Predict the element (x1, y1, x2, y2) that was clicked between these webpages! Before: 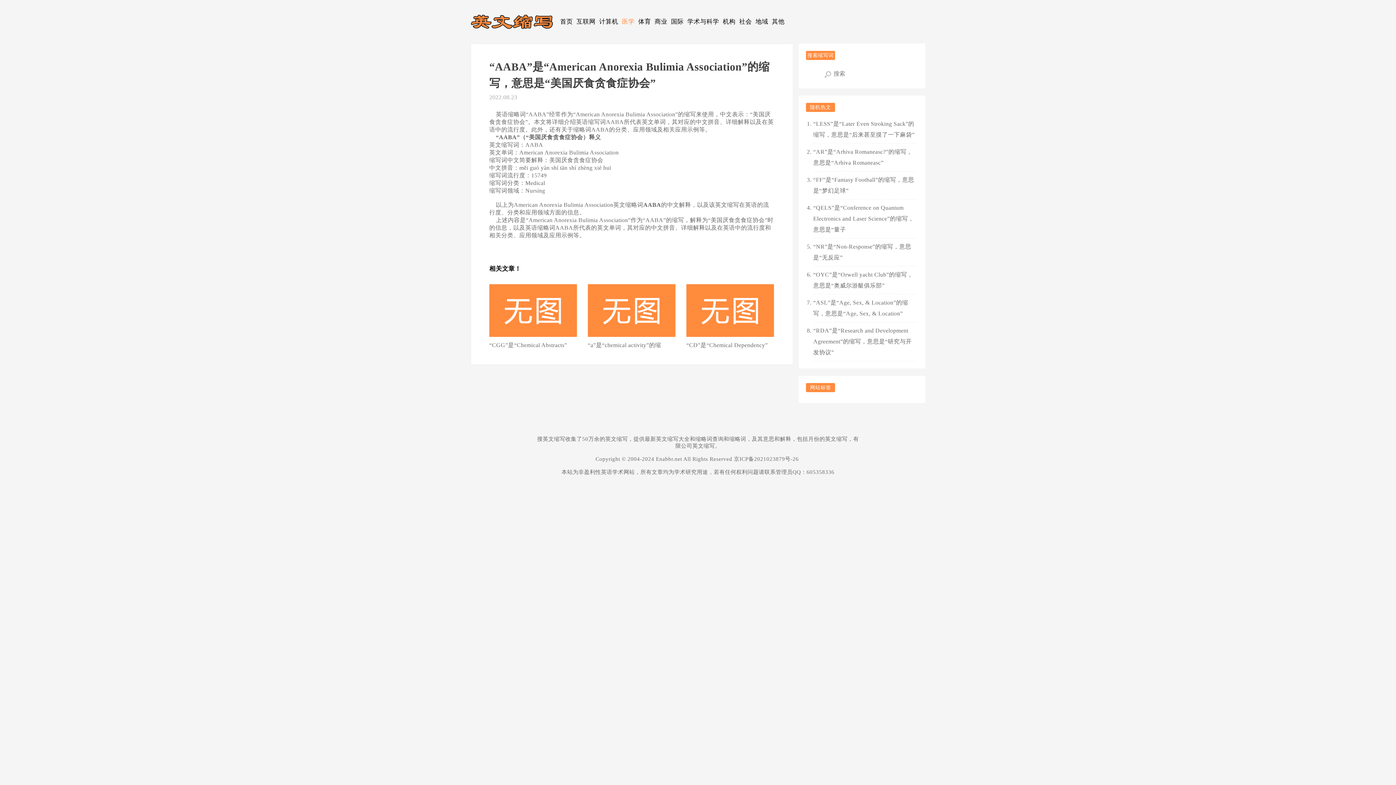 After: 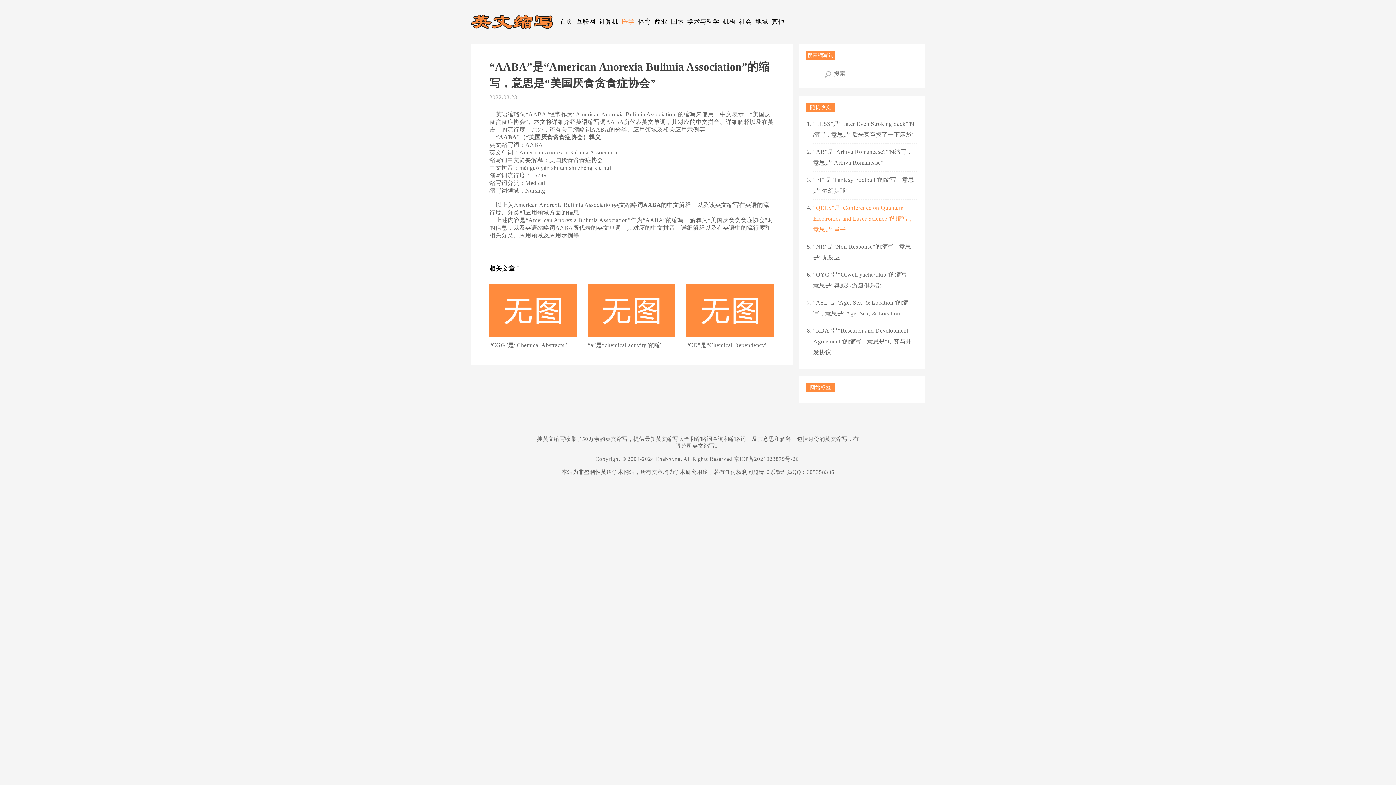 Action: bbox: (813, 199, 917, 238) label: “QELS”是“Conference on Quantum Electronics and Laser Science”的缩写，意思是“量子